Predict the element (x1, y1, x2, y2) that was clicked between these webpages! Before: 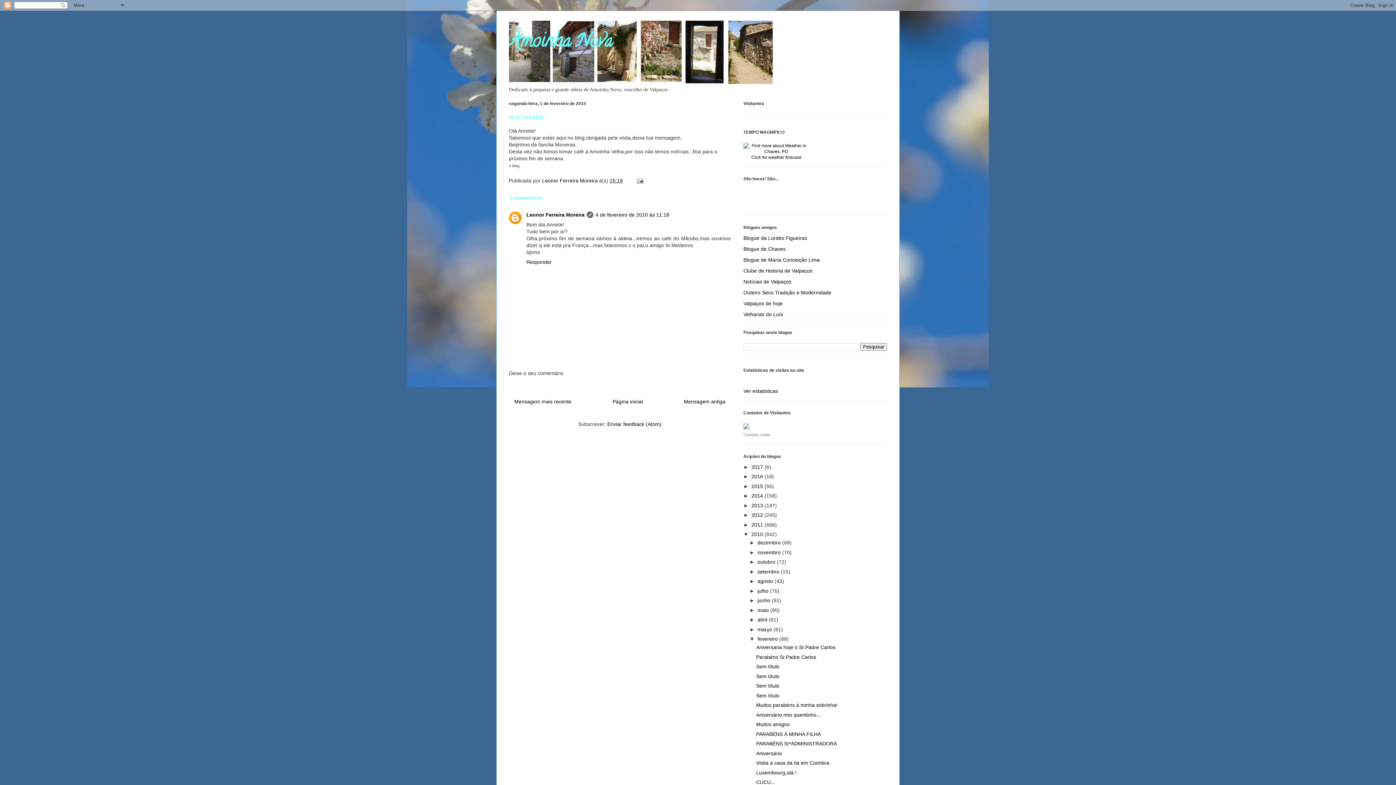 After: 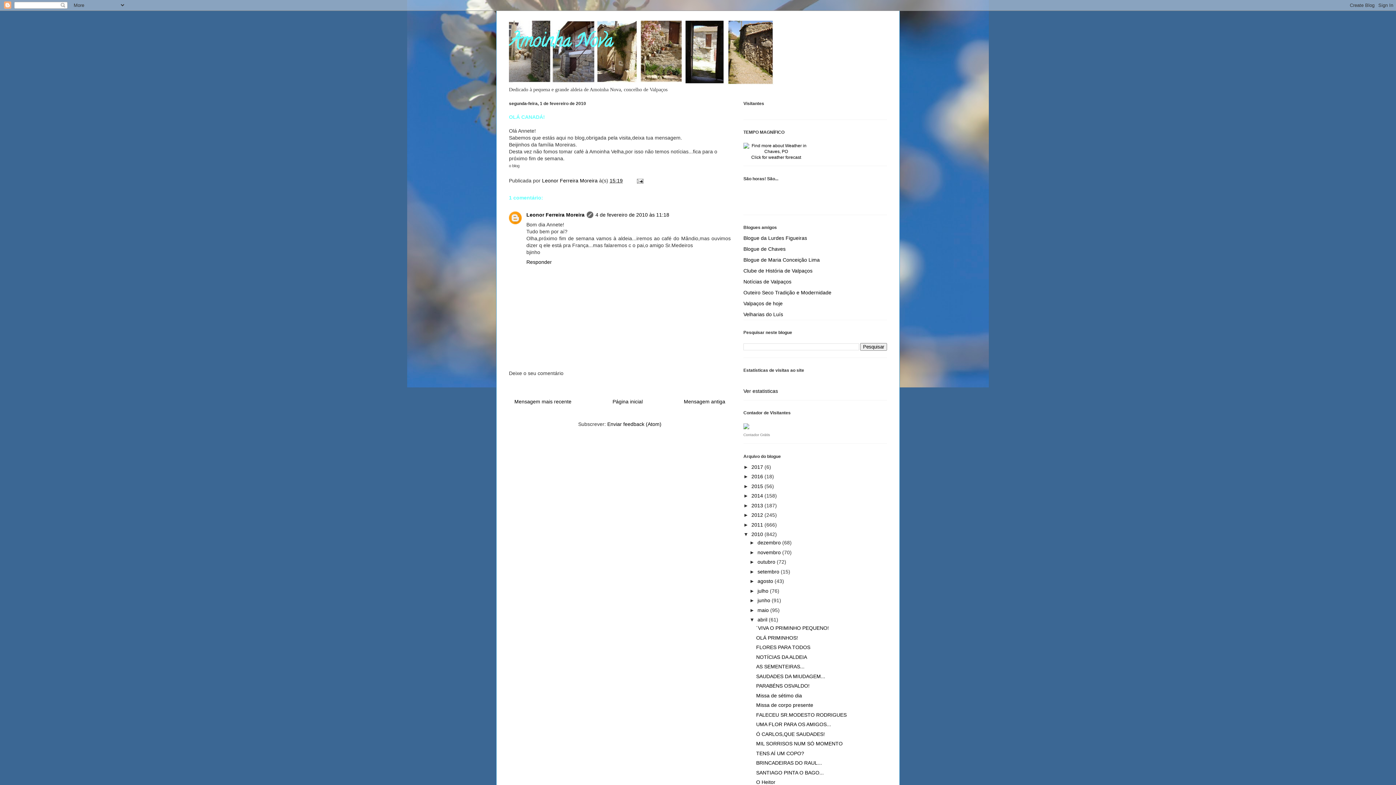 Action: label: ►   bbox: (749, 617, 757, 622)